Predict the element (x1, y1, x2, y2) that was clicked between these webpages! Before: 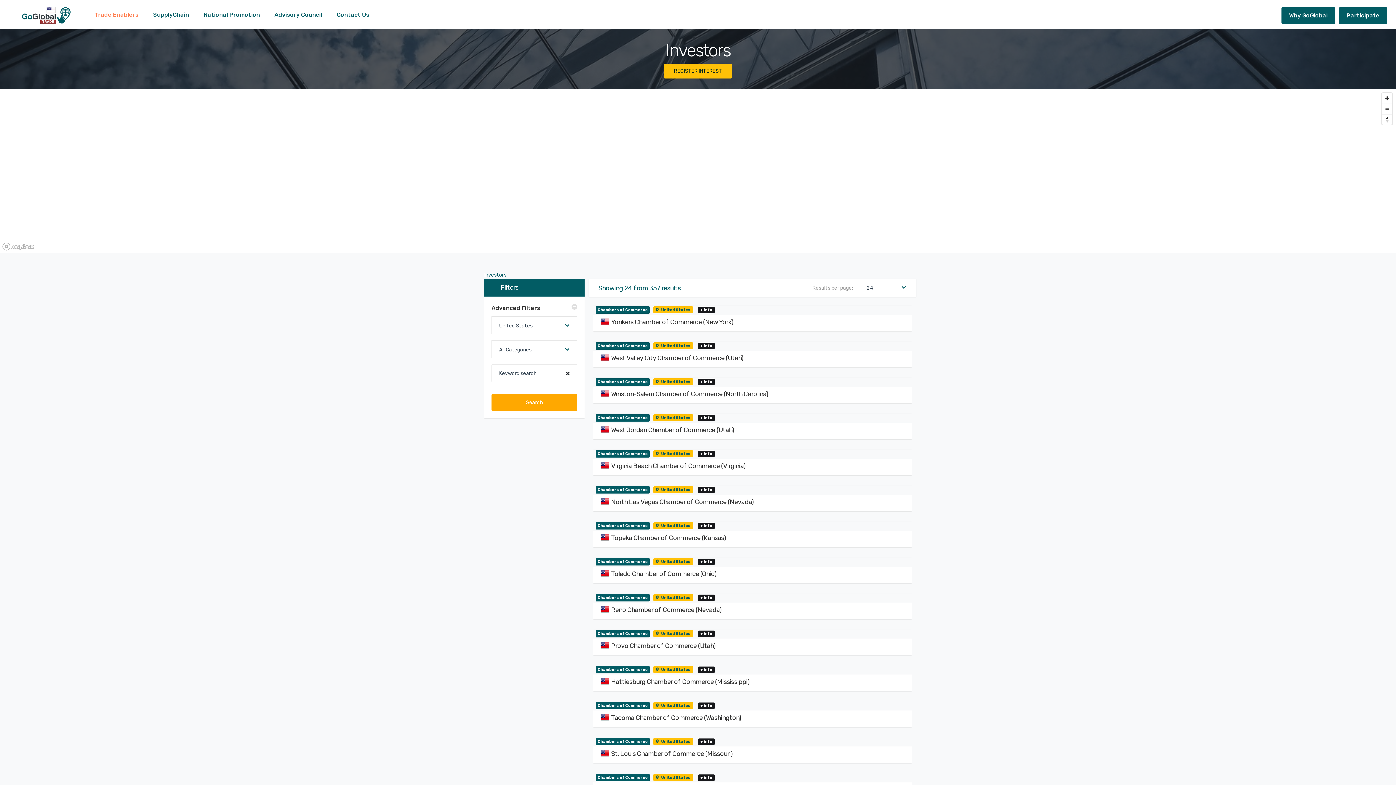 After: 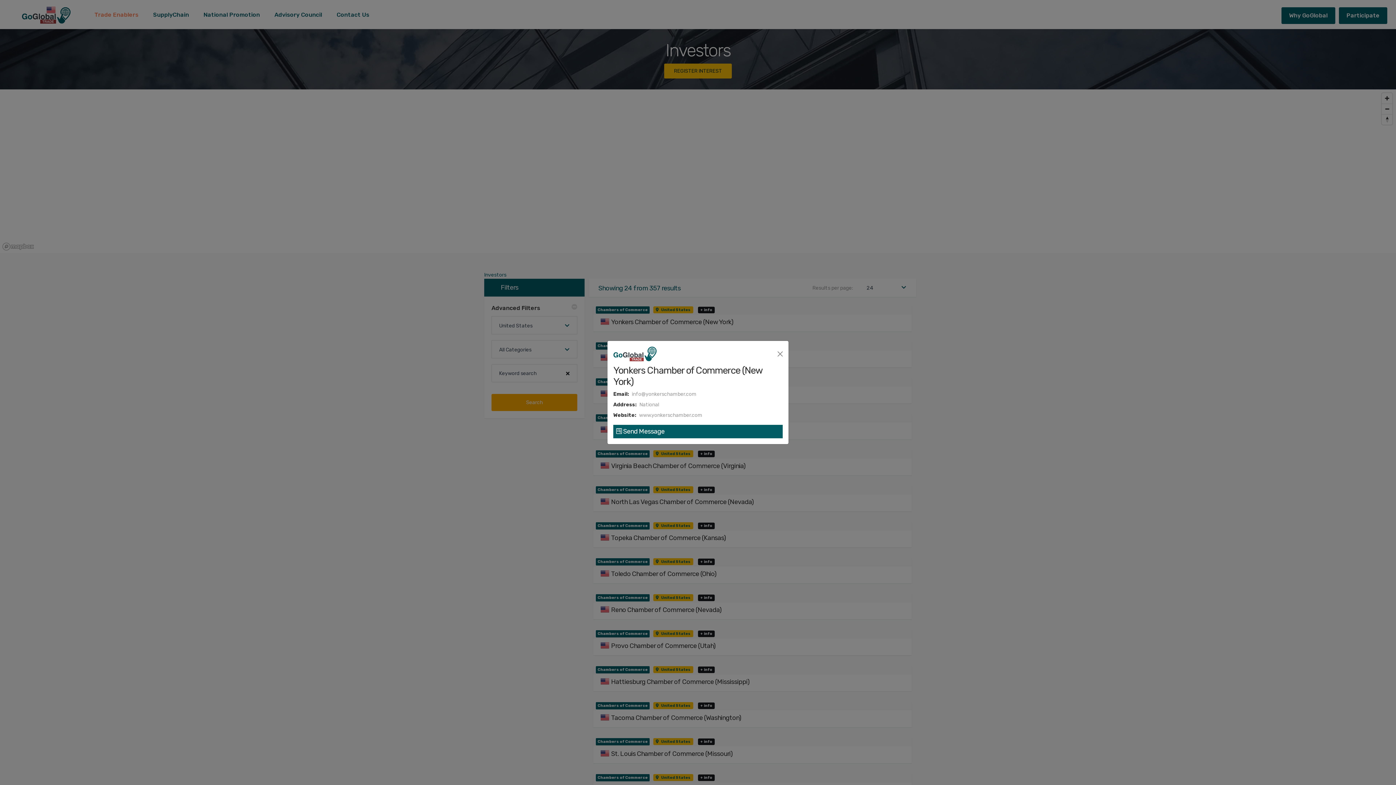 Action: label: + info bbox: (698, 307, 715, 313)